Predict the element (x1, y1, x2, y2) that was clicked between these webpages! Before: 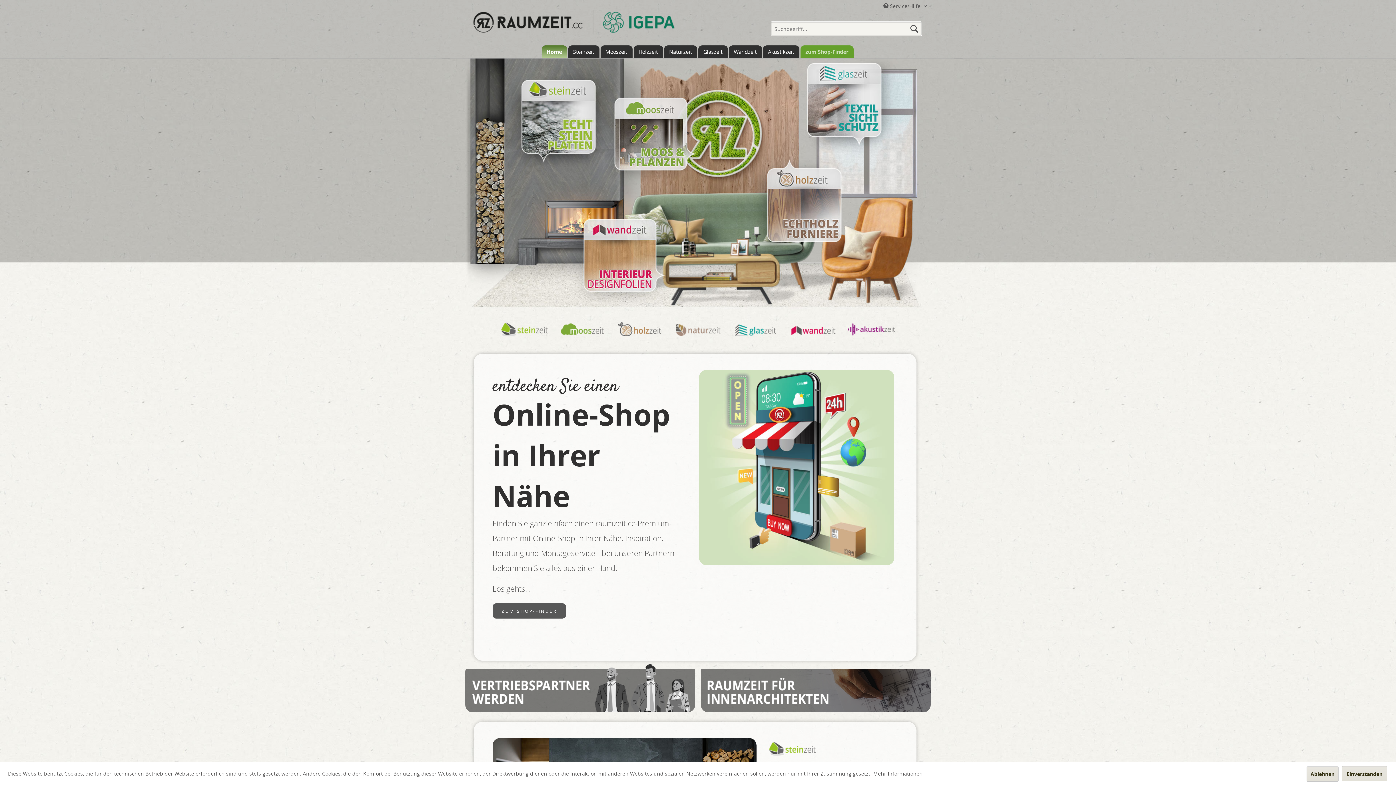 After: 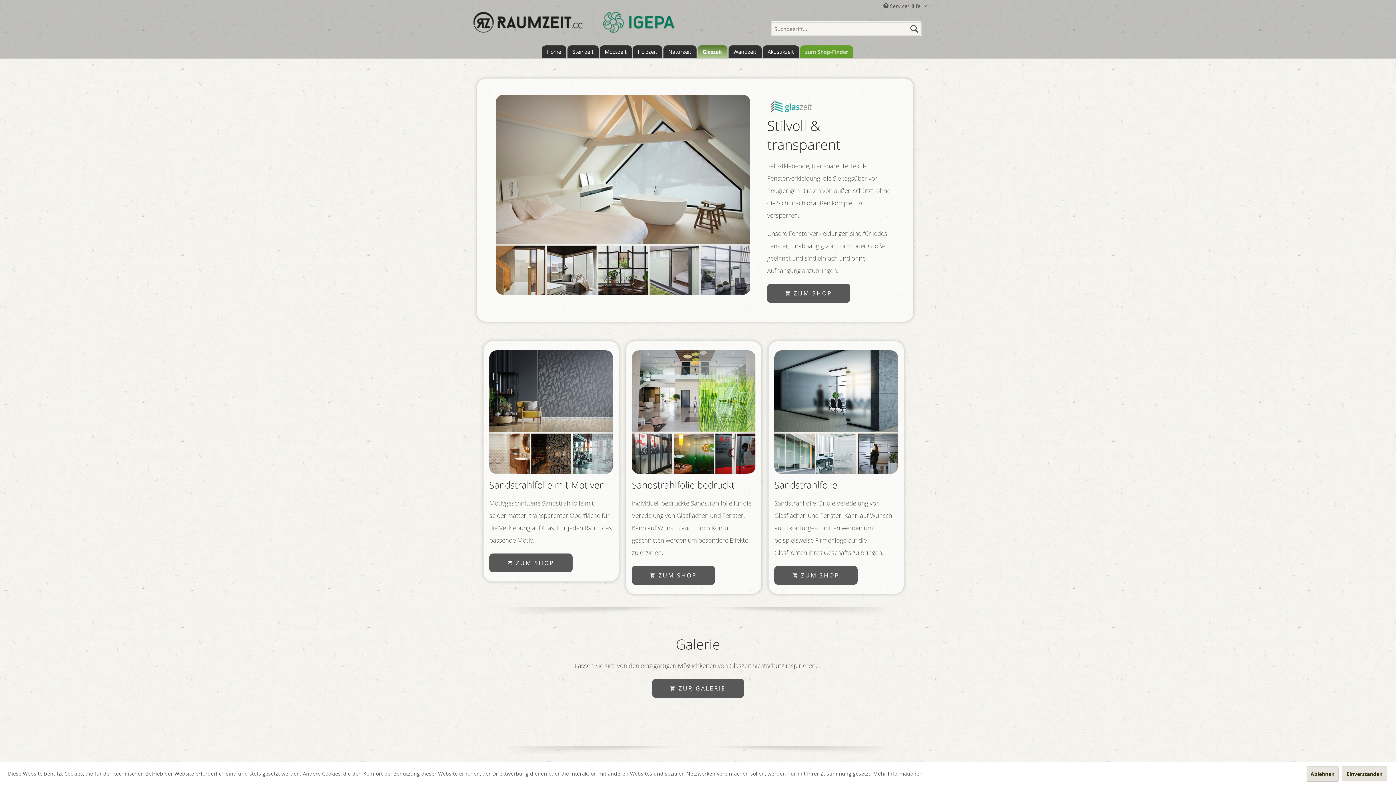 Action: bbox: (727, 334, 784, 341)